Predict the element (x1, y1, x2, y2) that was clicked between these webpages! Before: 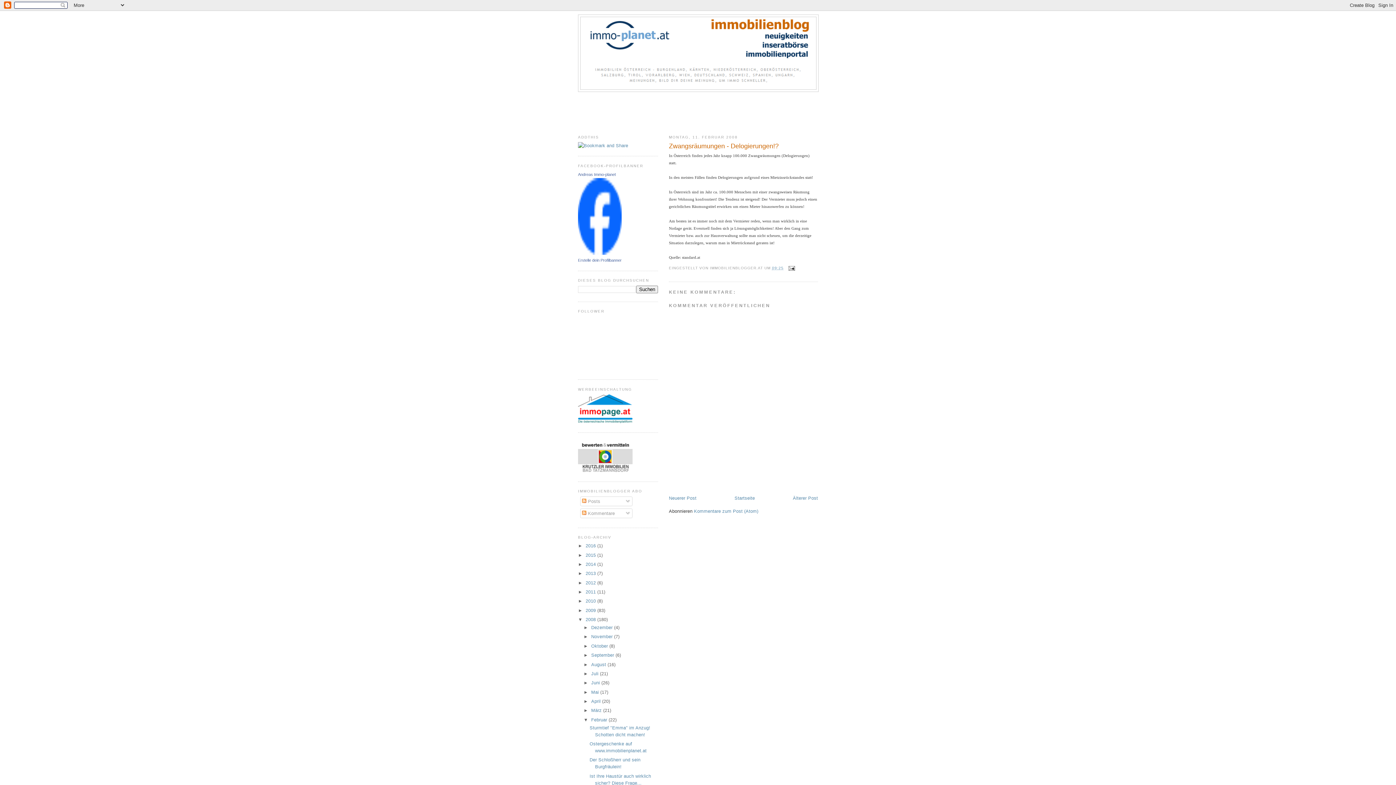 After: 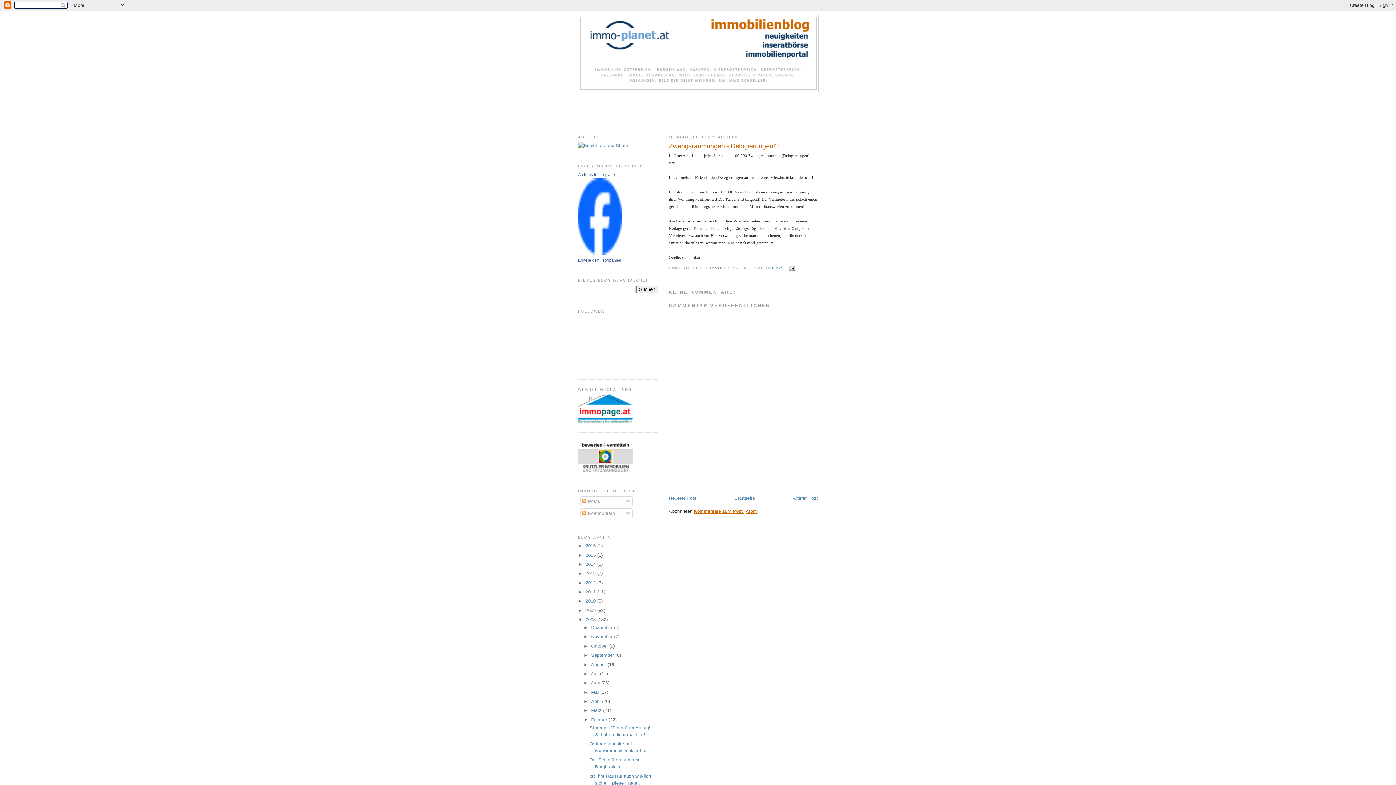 Action: bbox: (694, 508, 758, 514) label: Kommentare zum Post (Atom)